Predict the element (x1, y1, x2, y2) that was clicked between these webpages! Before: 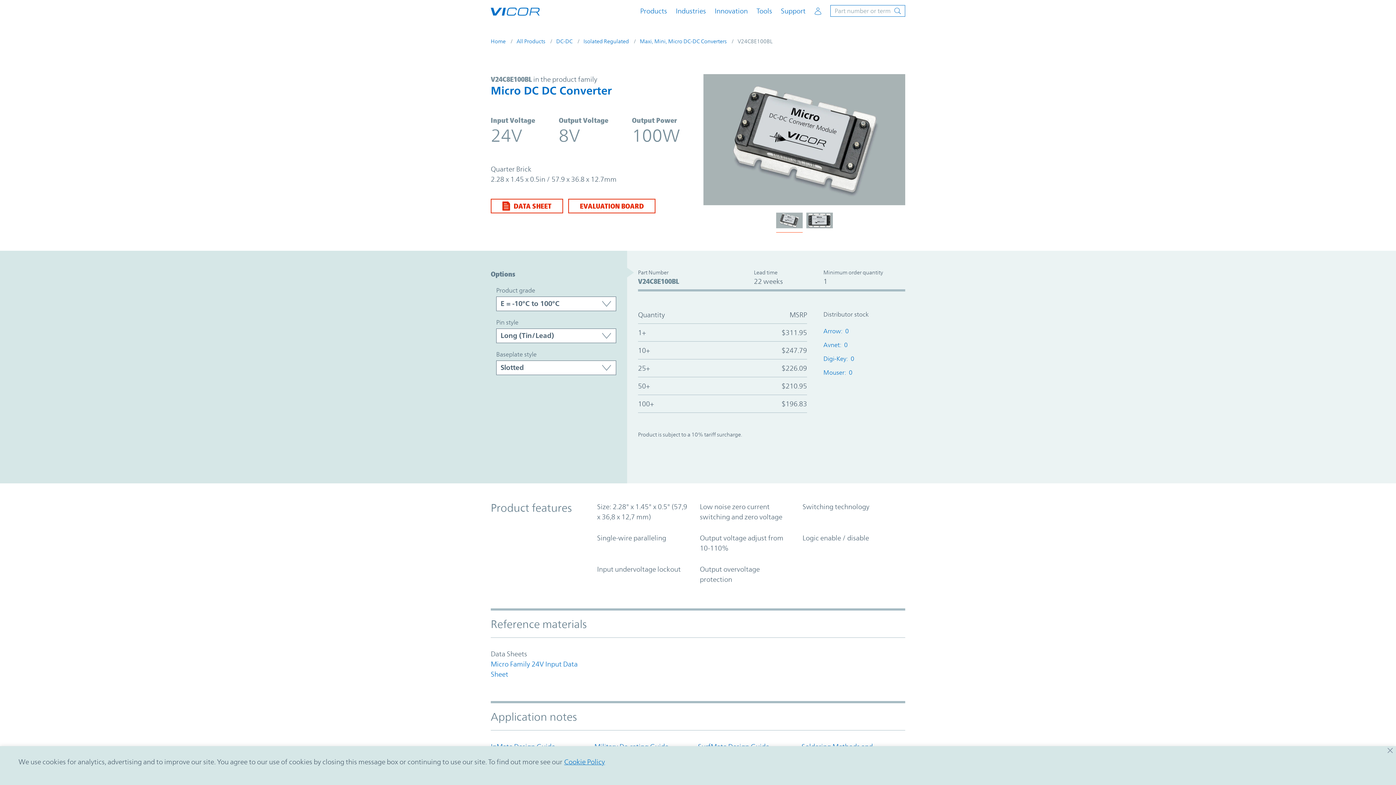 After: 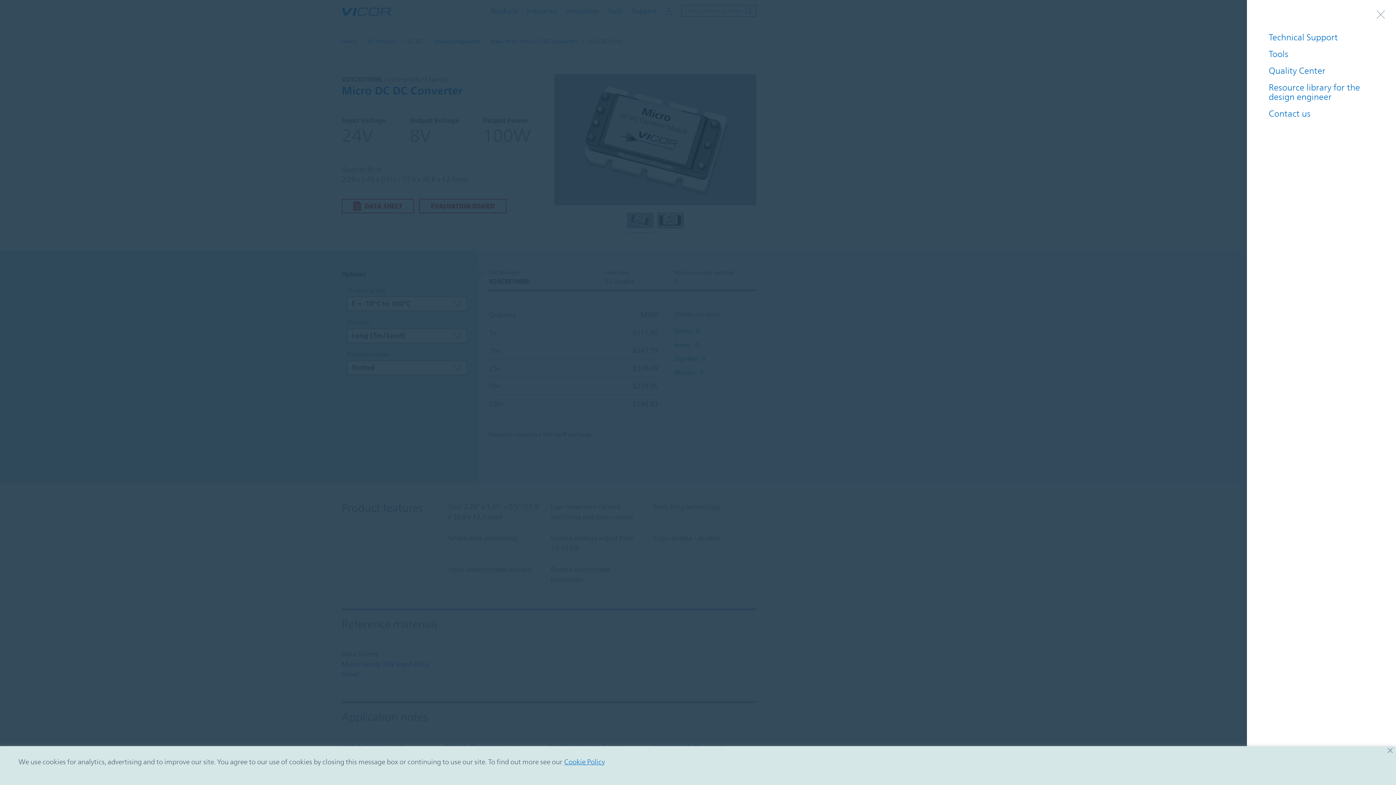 Action: bbox: (781, 7, 805, 14) label: Support